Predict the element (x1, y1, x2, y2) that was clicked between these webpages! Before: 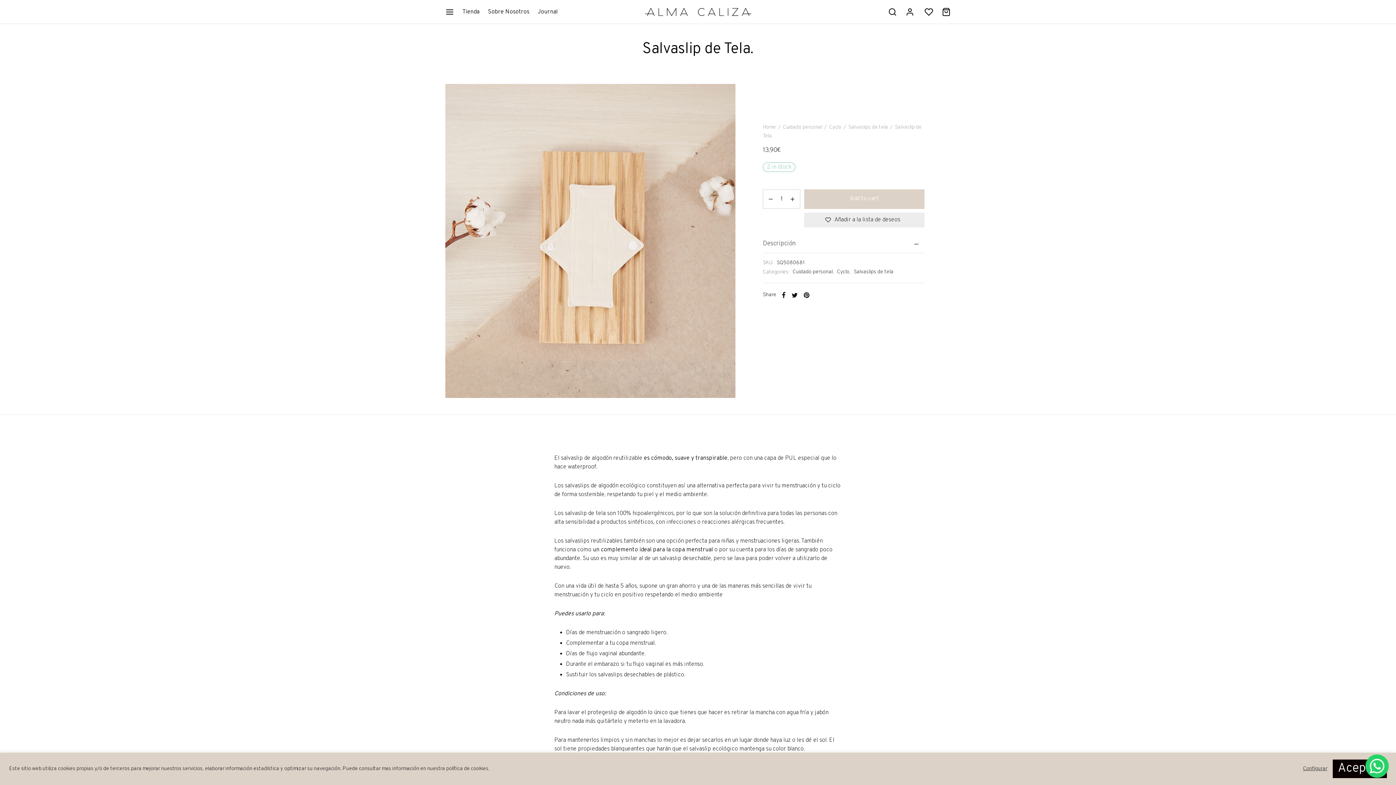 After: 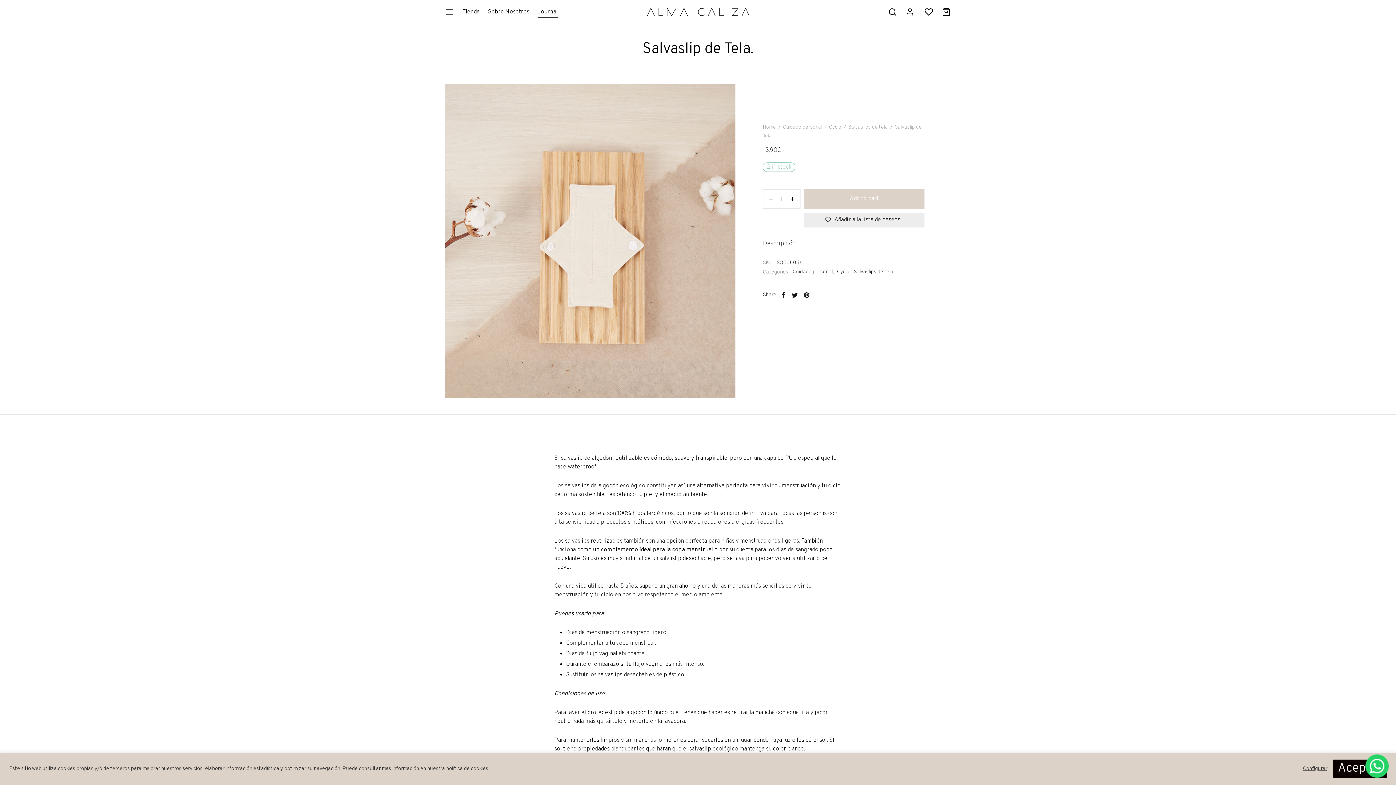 Action: label: Journal bbox: (537, 5, 557, 18)